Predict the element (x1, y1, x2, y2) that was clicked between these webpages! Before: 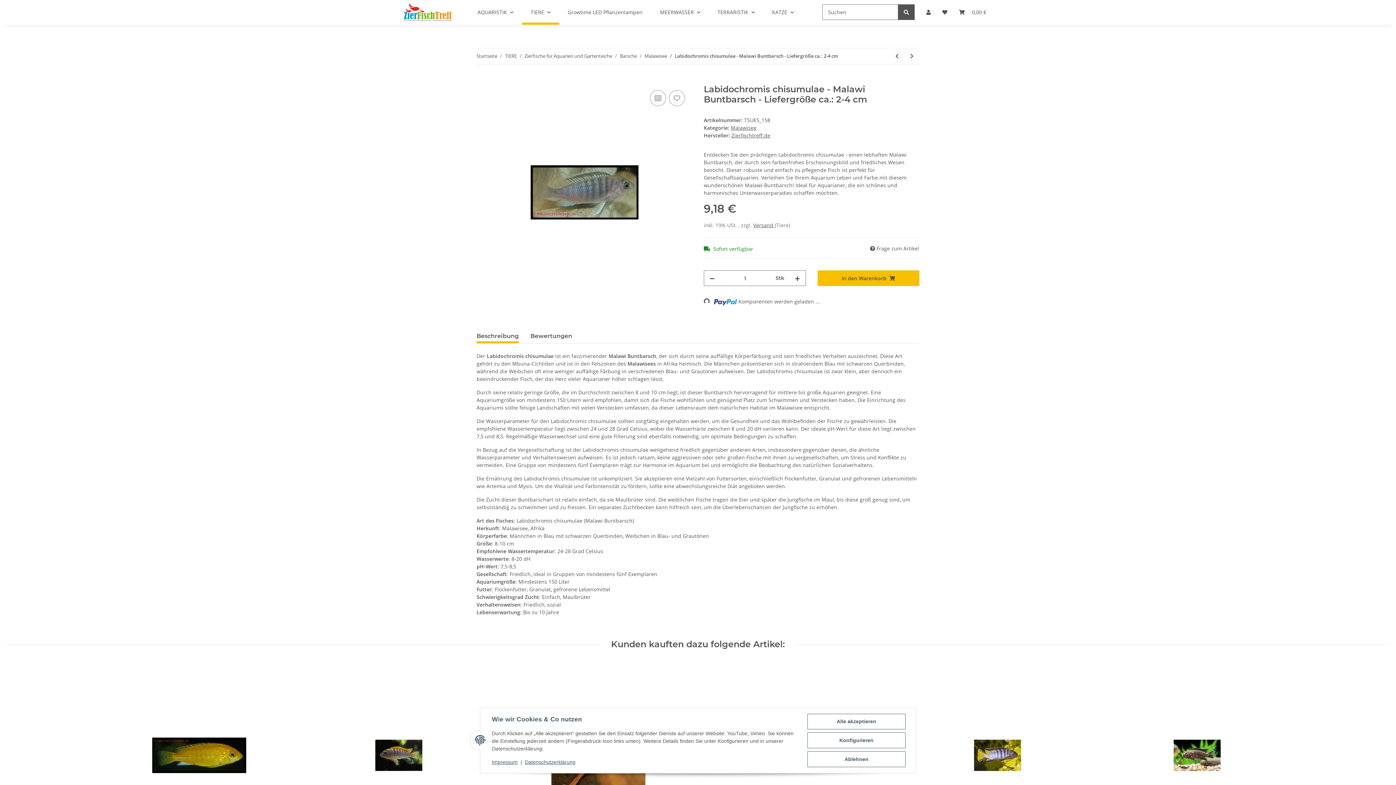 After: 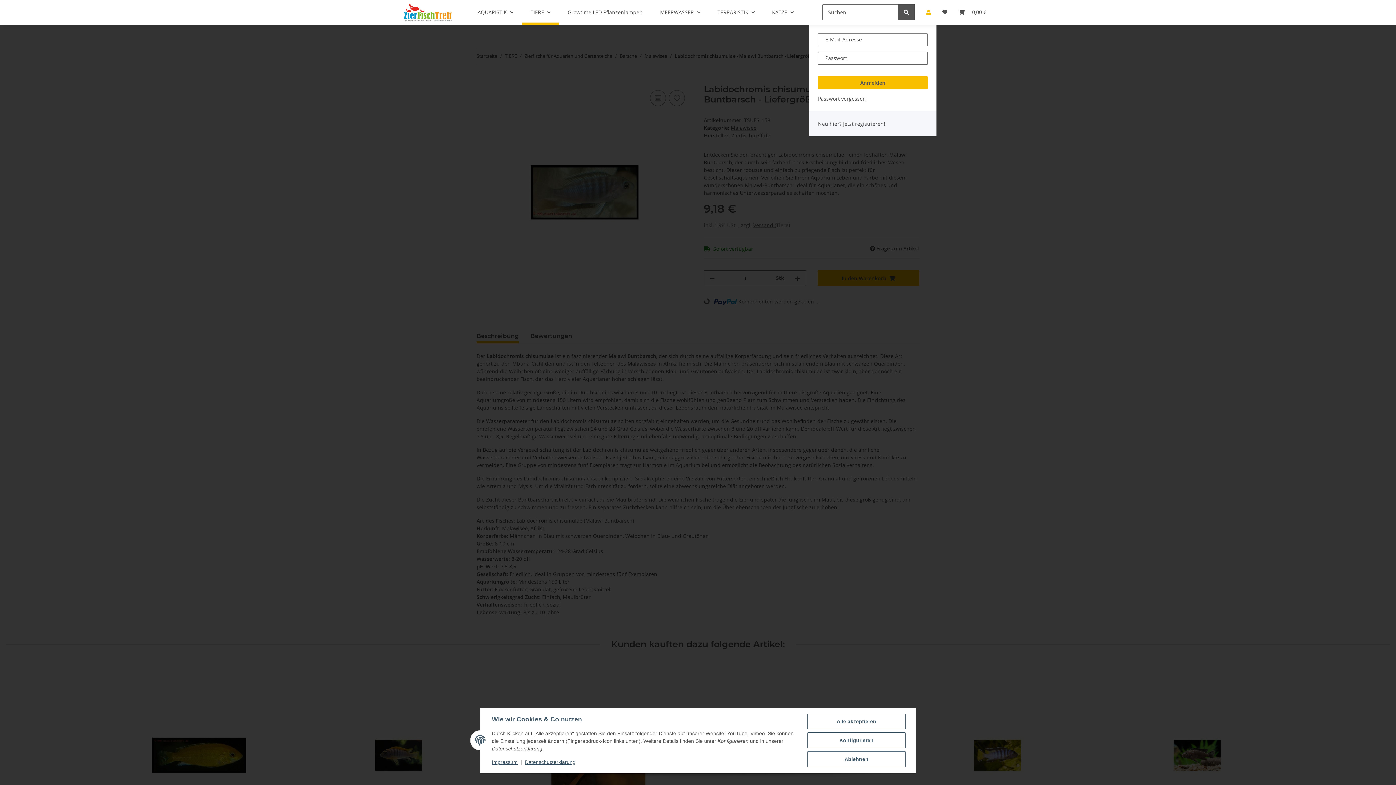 Action: label: Mein Konto bbox: (920, 0, 936, 24)